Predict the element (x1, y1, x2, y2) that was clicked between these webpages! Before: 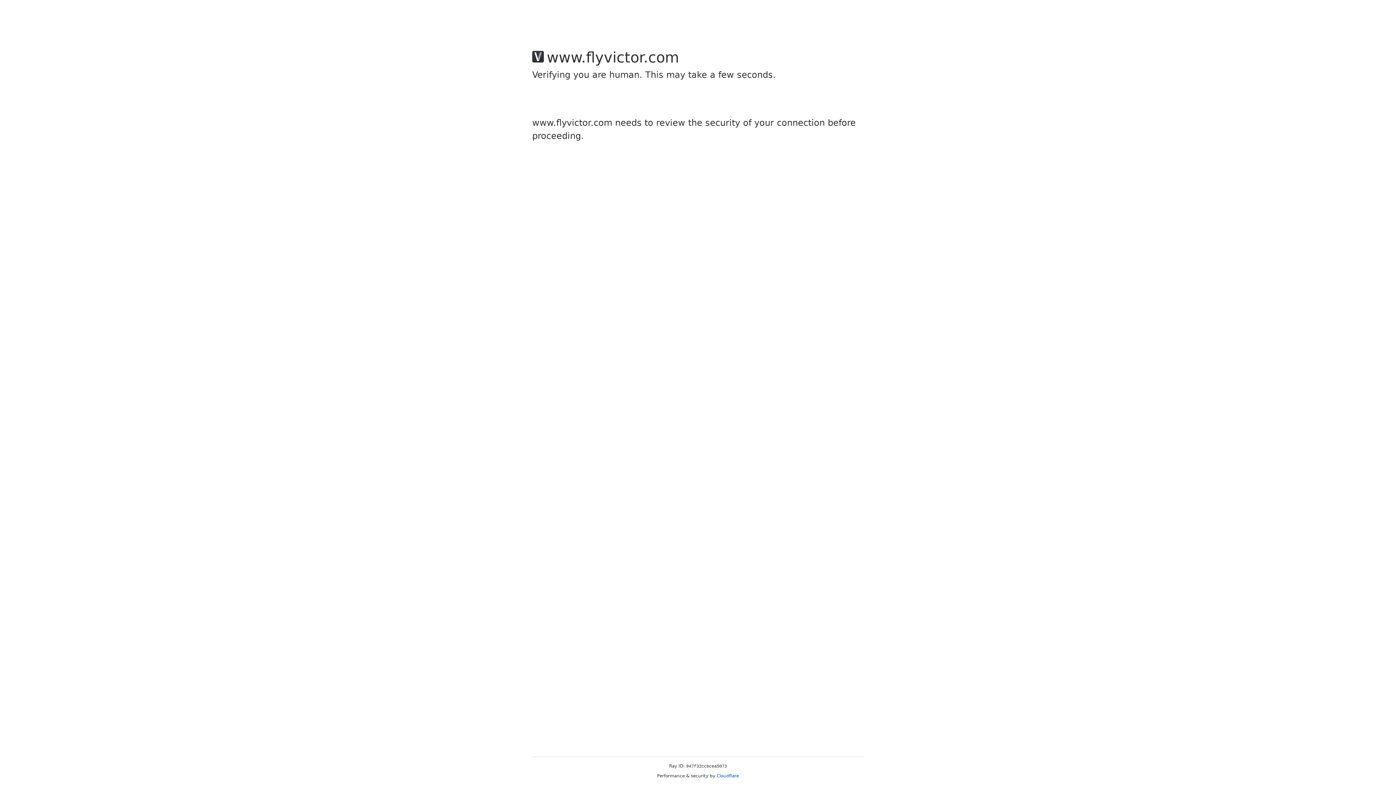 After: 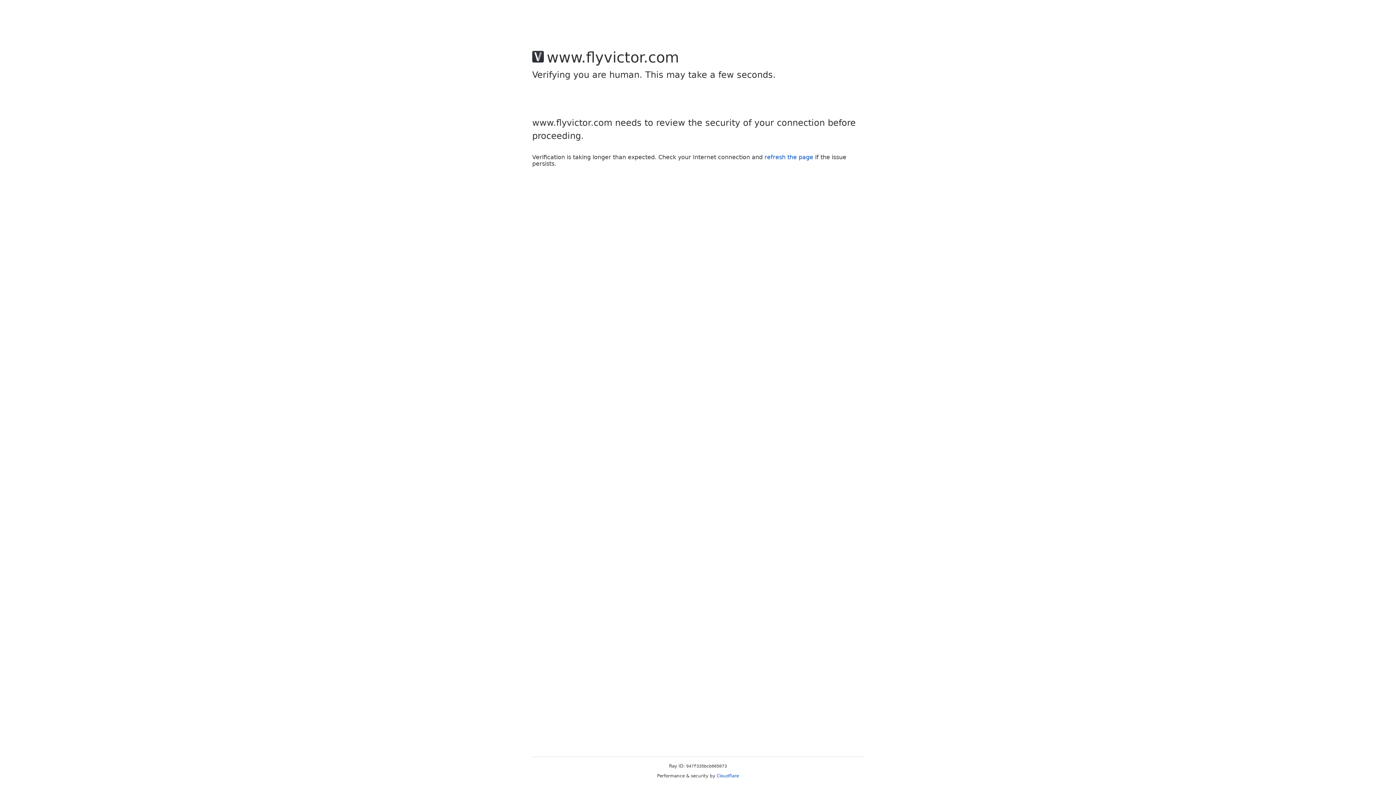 Action: bbox: (716, 773, 739, 778) label: Cloudflare